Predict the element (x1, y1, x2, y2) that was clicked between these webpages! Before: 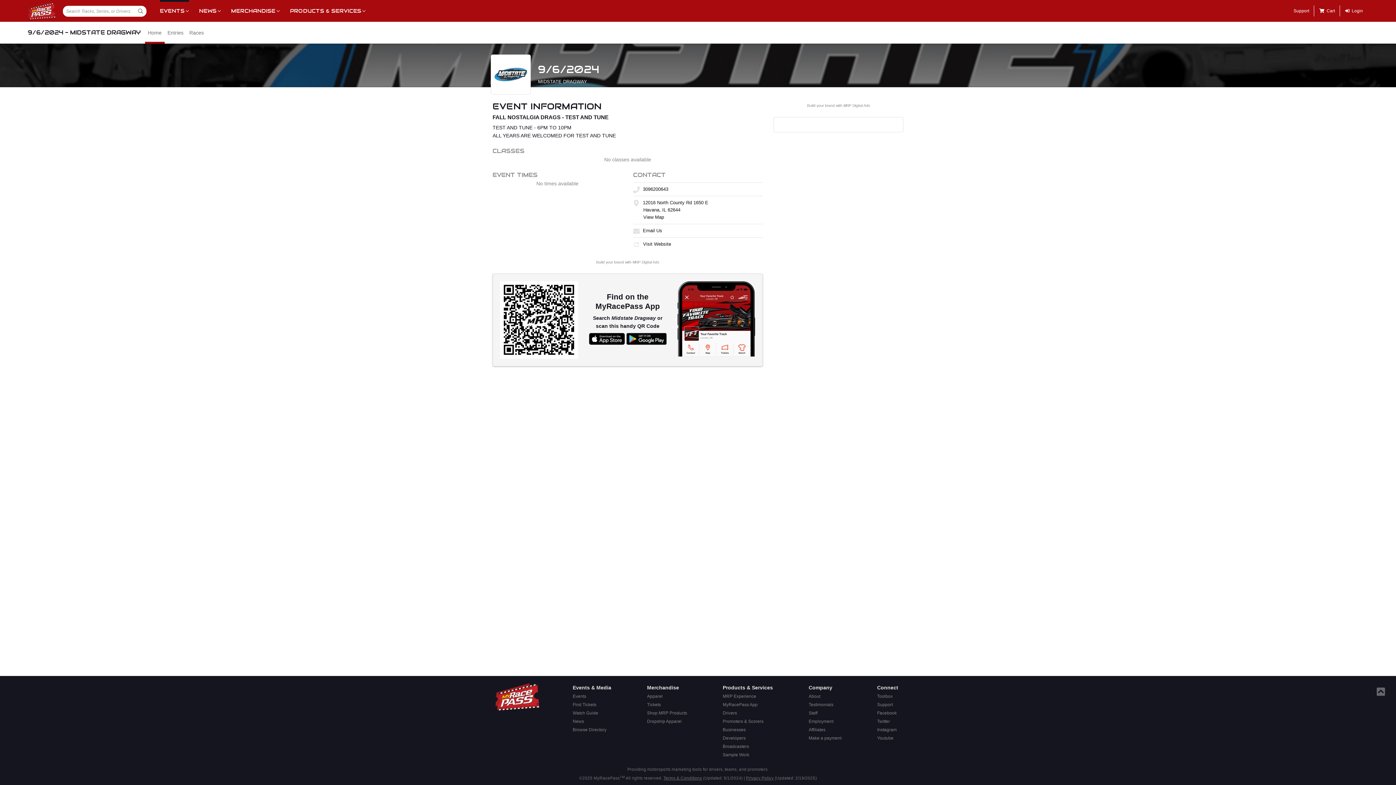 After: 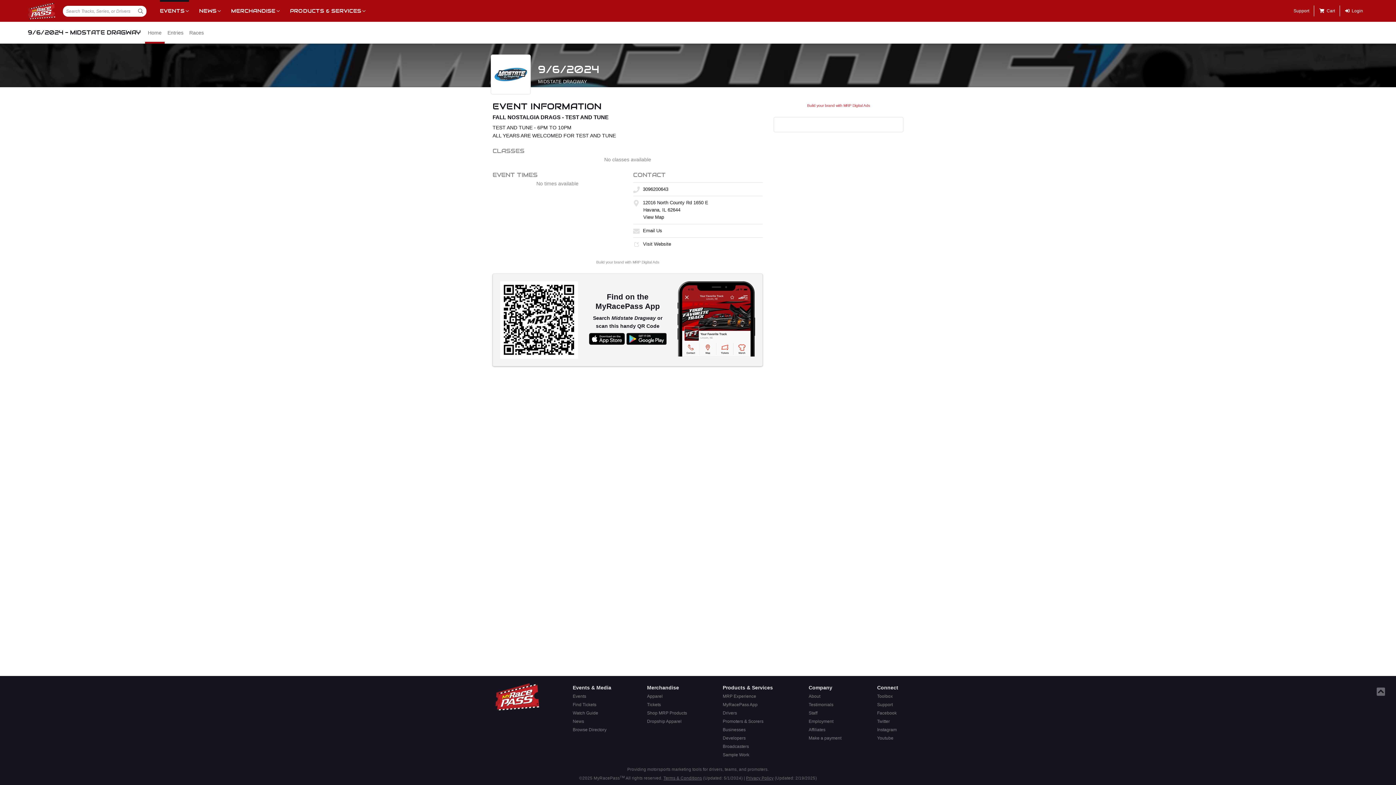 Action: bbox: (807, 103, 870, 107) label: Build your brand with MRP Digital Ads